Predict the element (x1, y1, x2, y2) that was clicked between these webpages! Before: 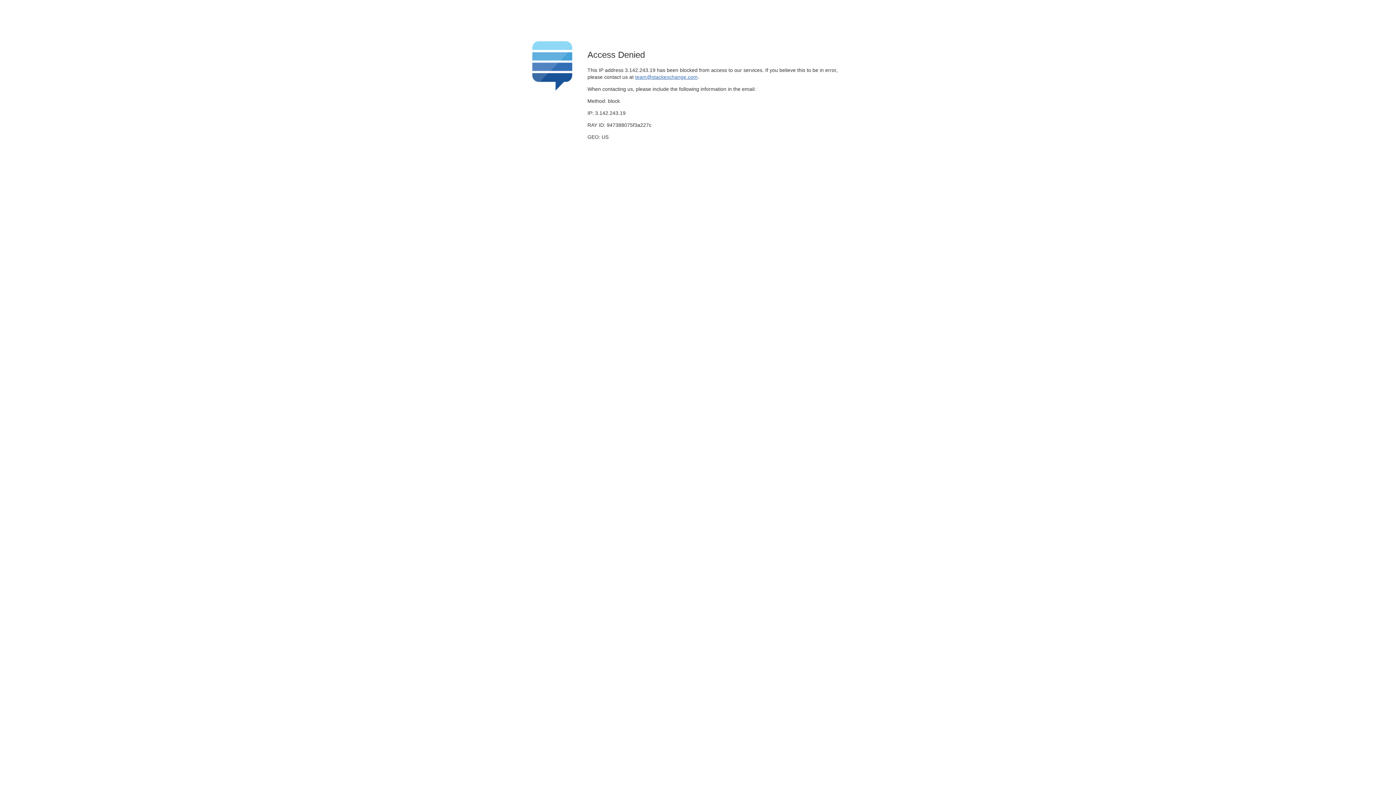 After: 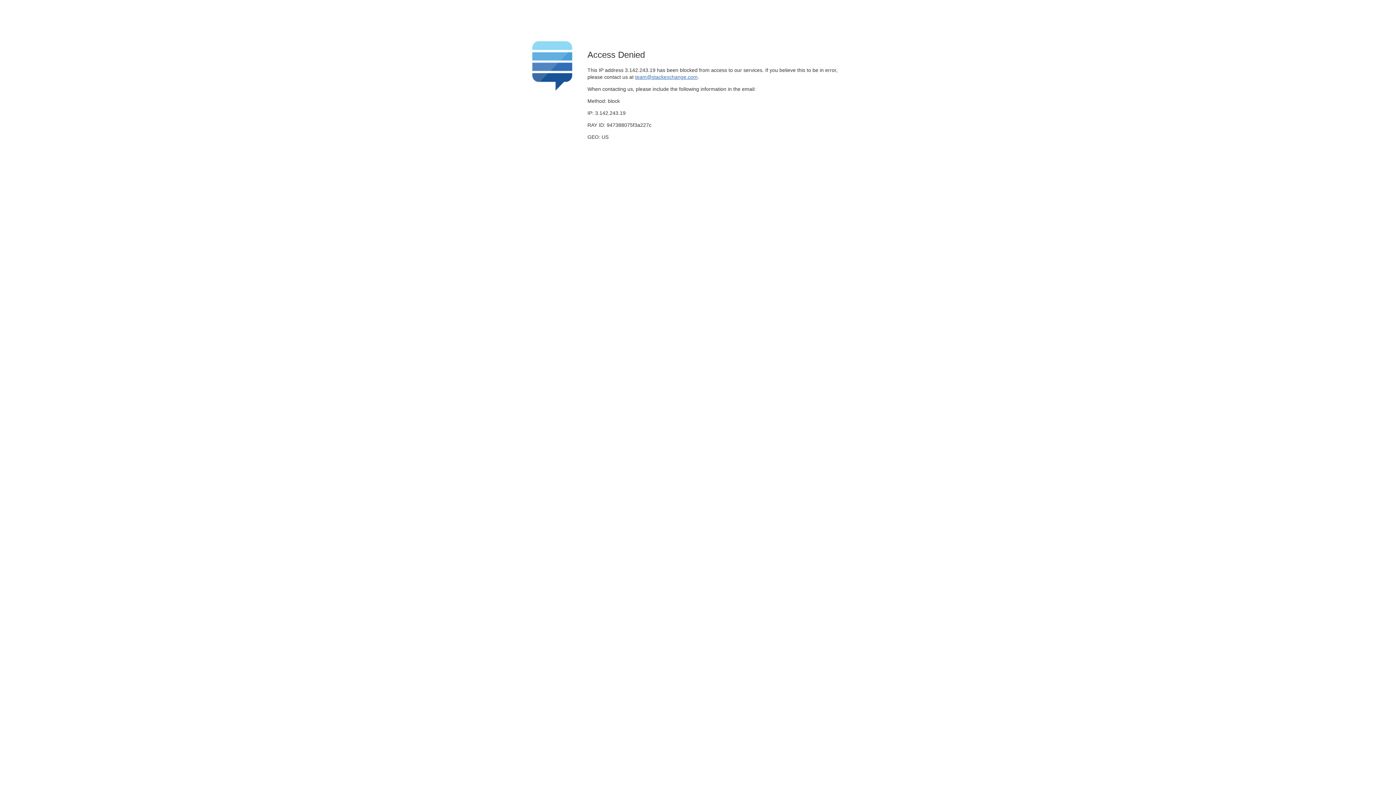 Action: label: team@stackexchange.com bbox: (635, 74, 697, 79)